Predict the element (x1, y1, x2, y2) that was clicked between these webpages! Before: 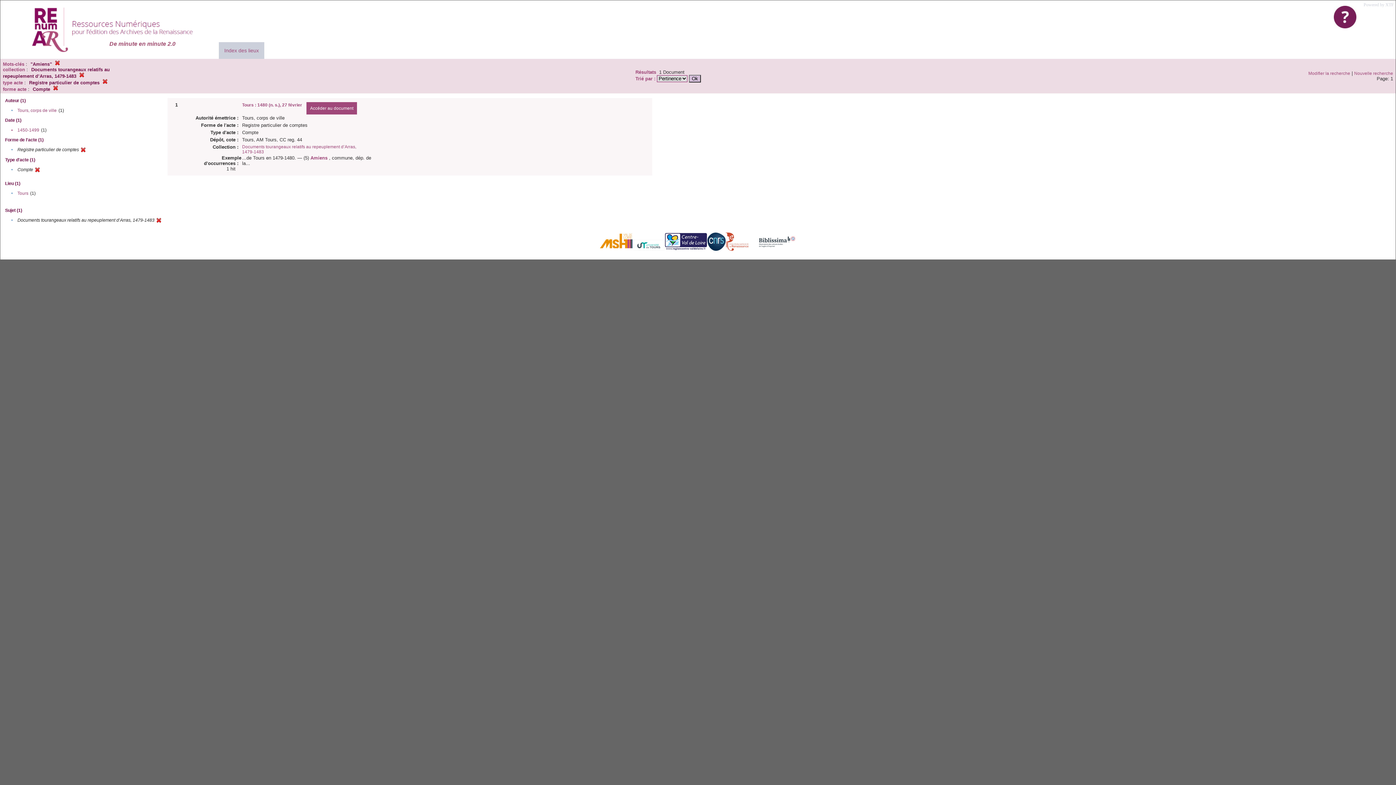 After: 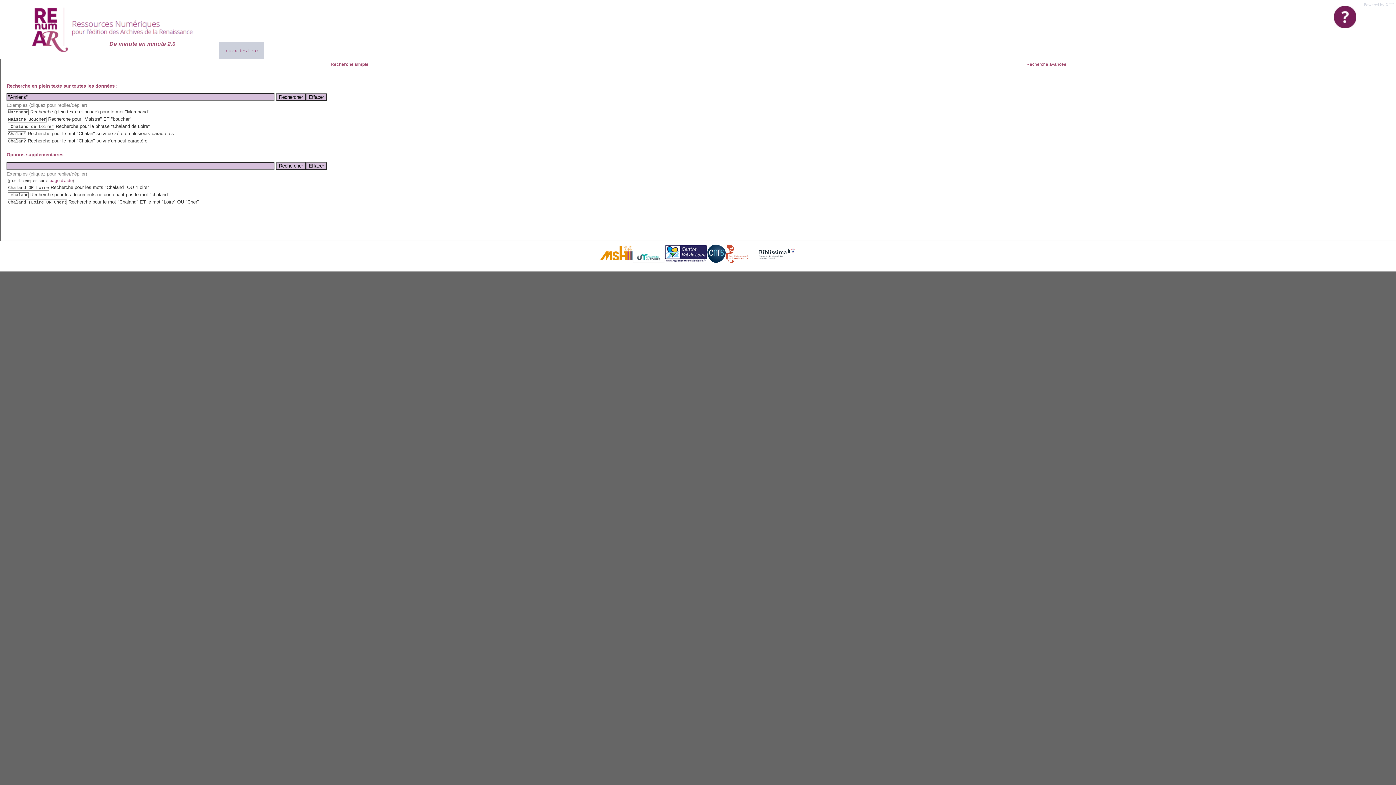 Action: bbox: (1308, 70, 1350, 76) label: Modifier la recherche